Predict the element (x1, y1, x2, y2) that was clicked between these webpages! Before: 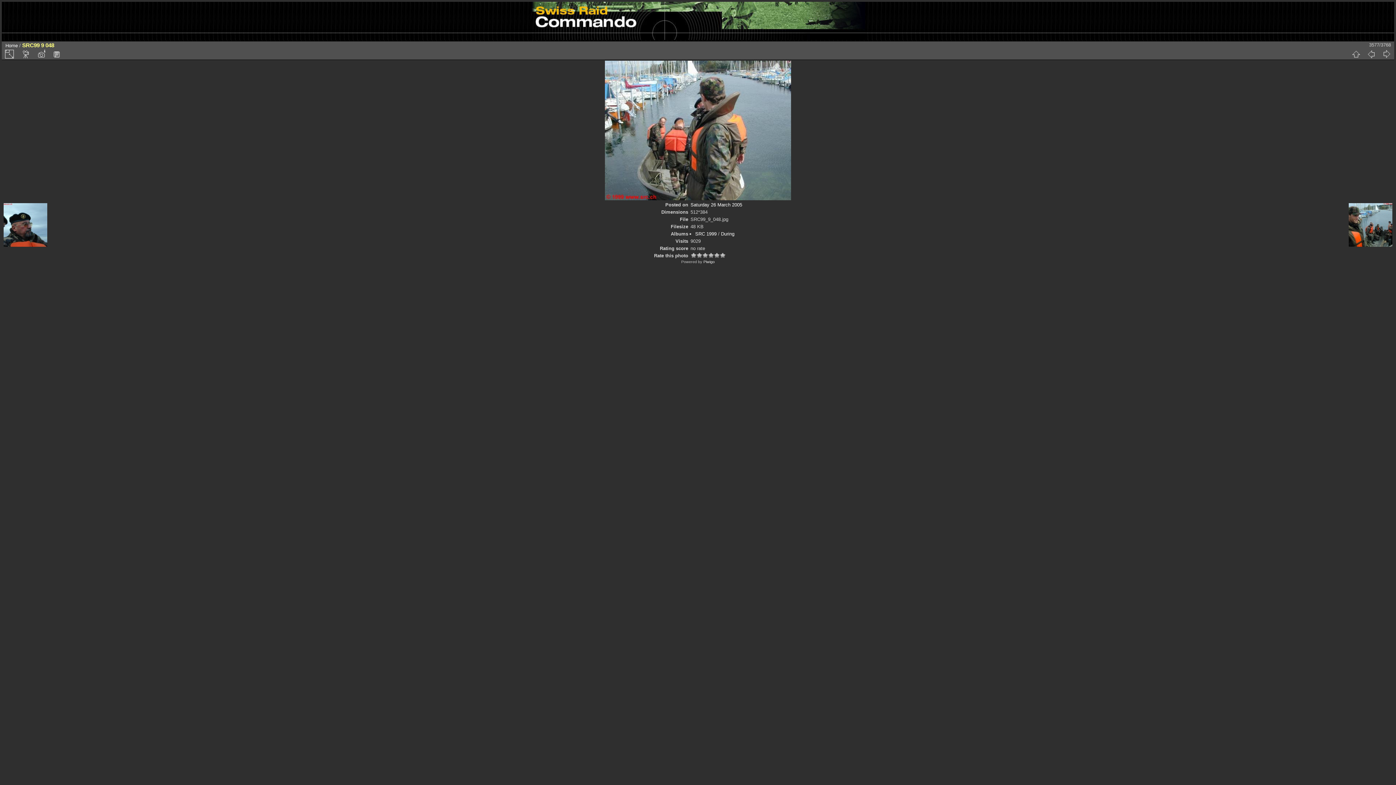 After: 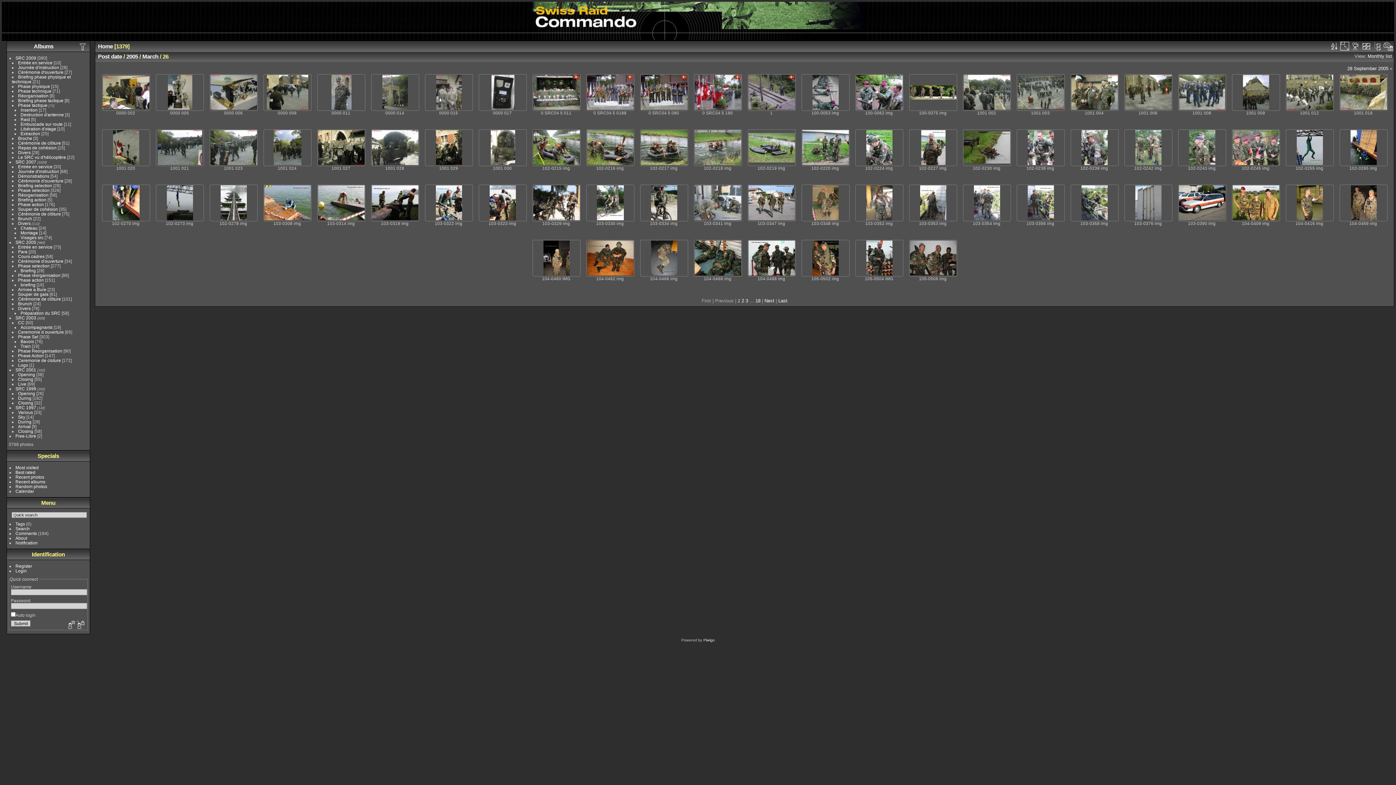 Action: label: Saturday 26 March 2005 bbox: (690, 202, 742, 207)